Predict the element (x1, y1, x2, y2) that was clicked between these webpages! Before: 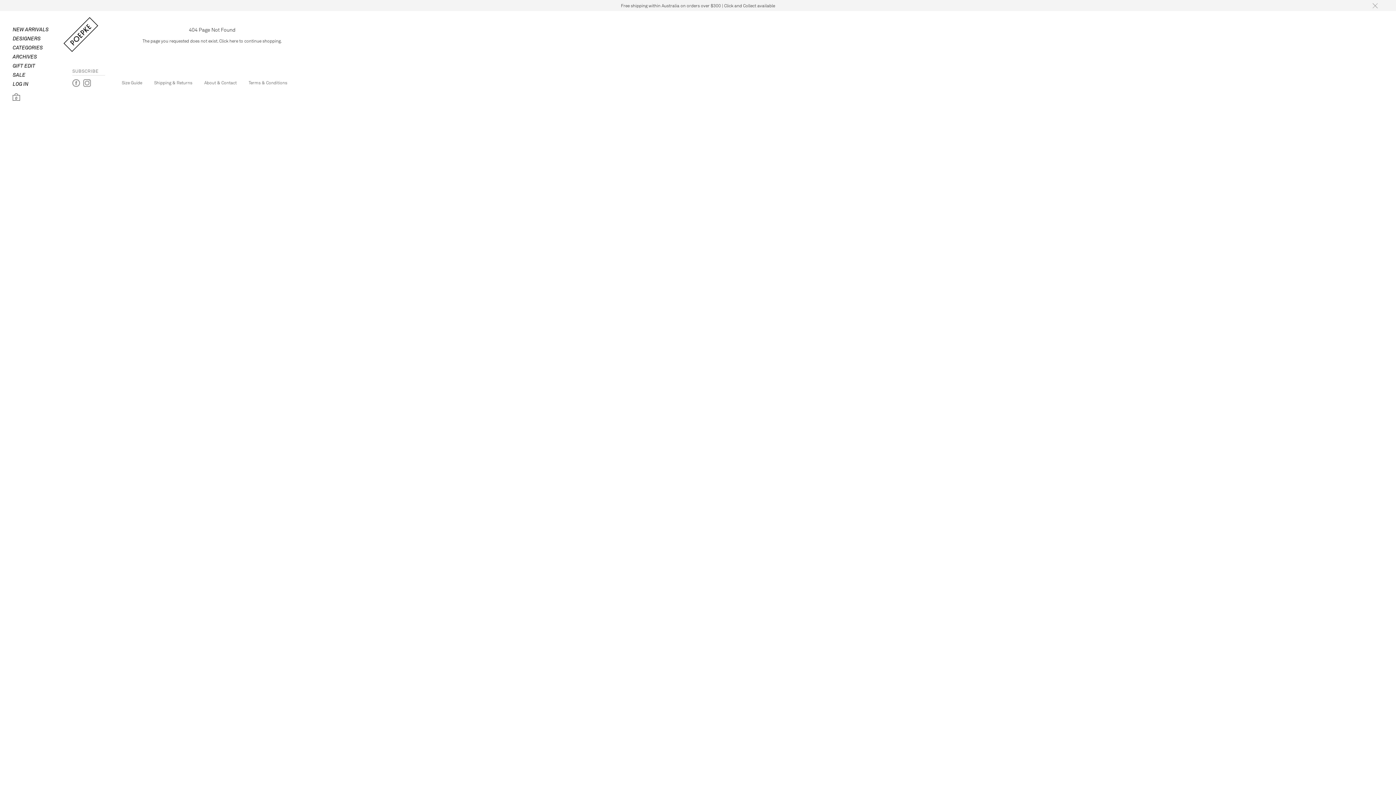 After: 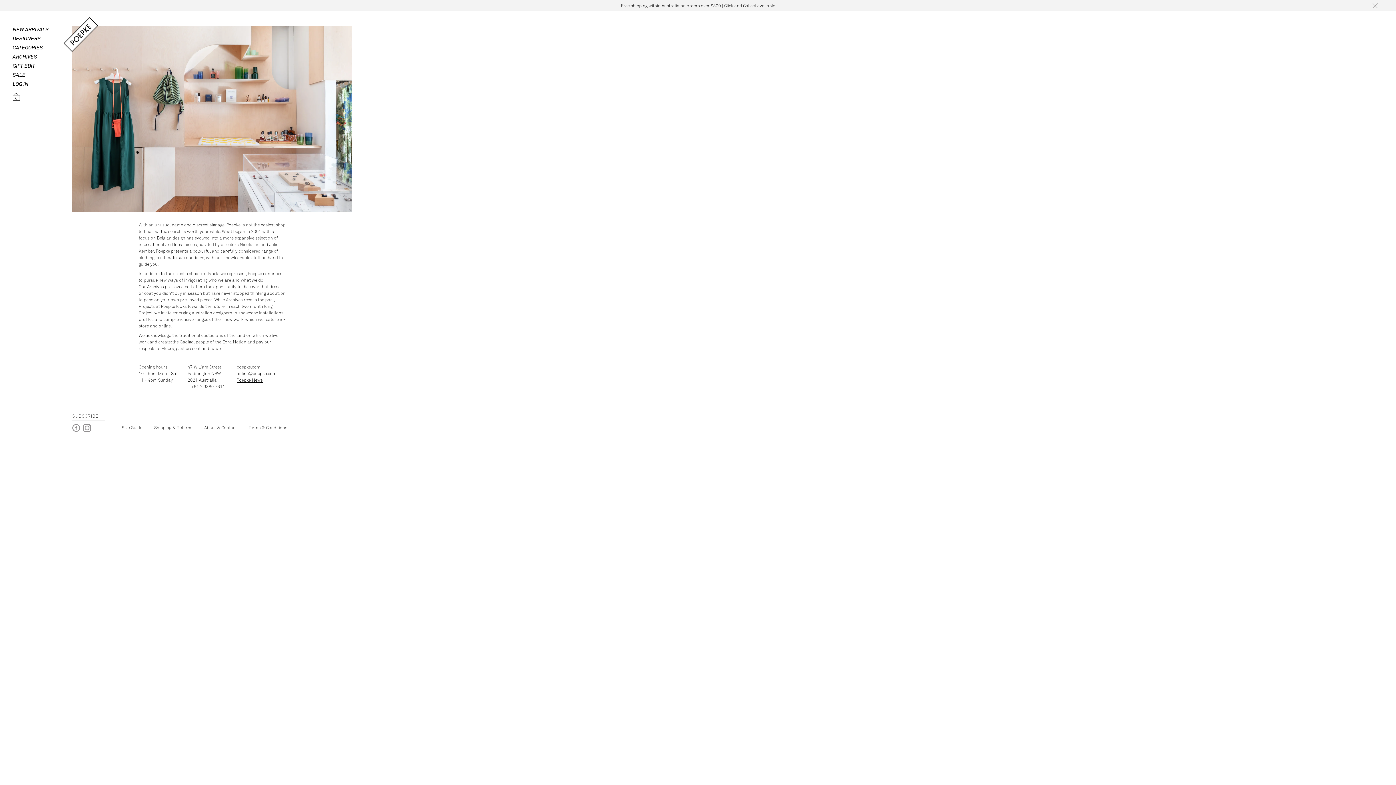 Action: bbox: (204, 80, 236, 85) label: About & Contact